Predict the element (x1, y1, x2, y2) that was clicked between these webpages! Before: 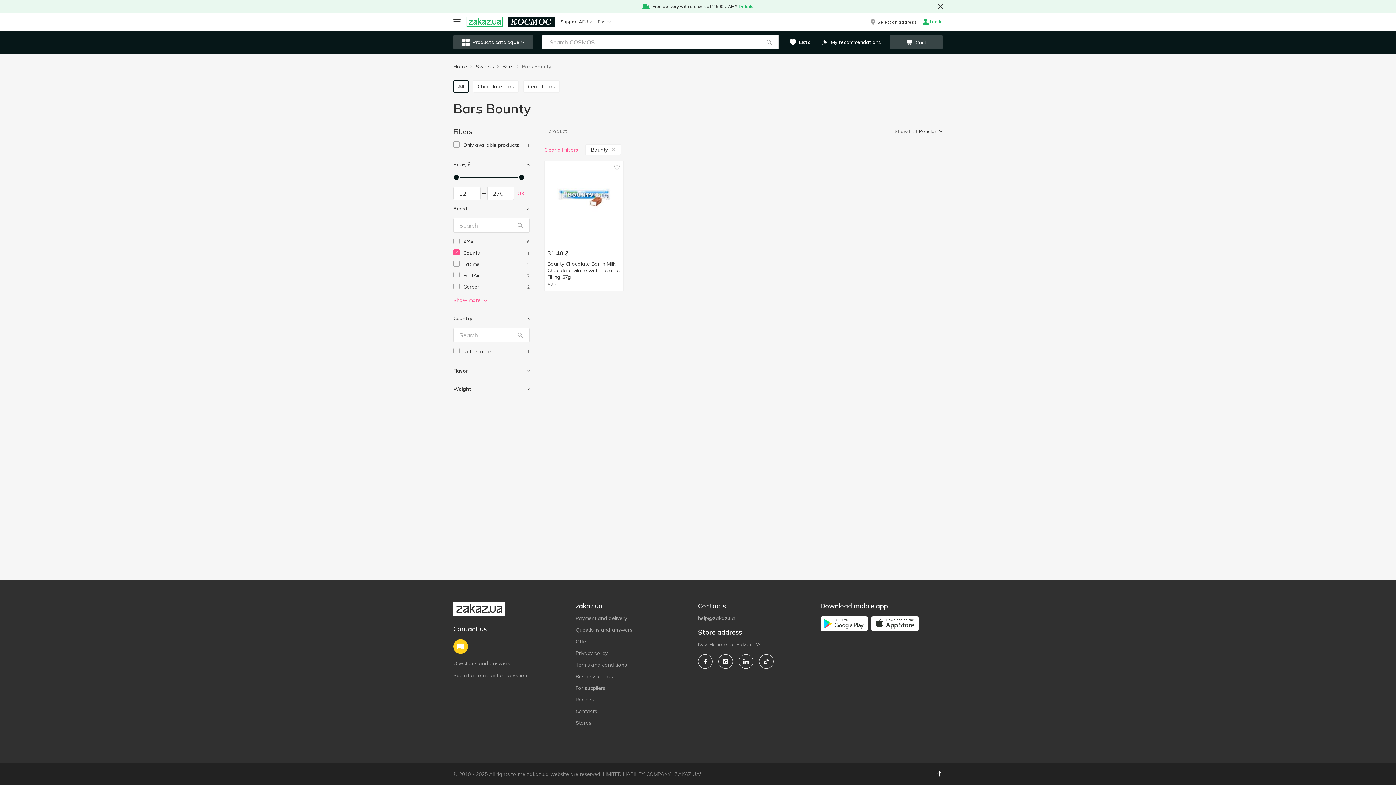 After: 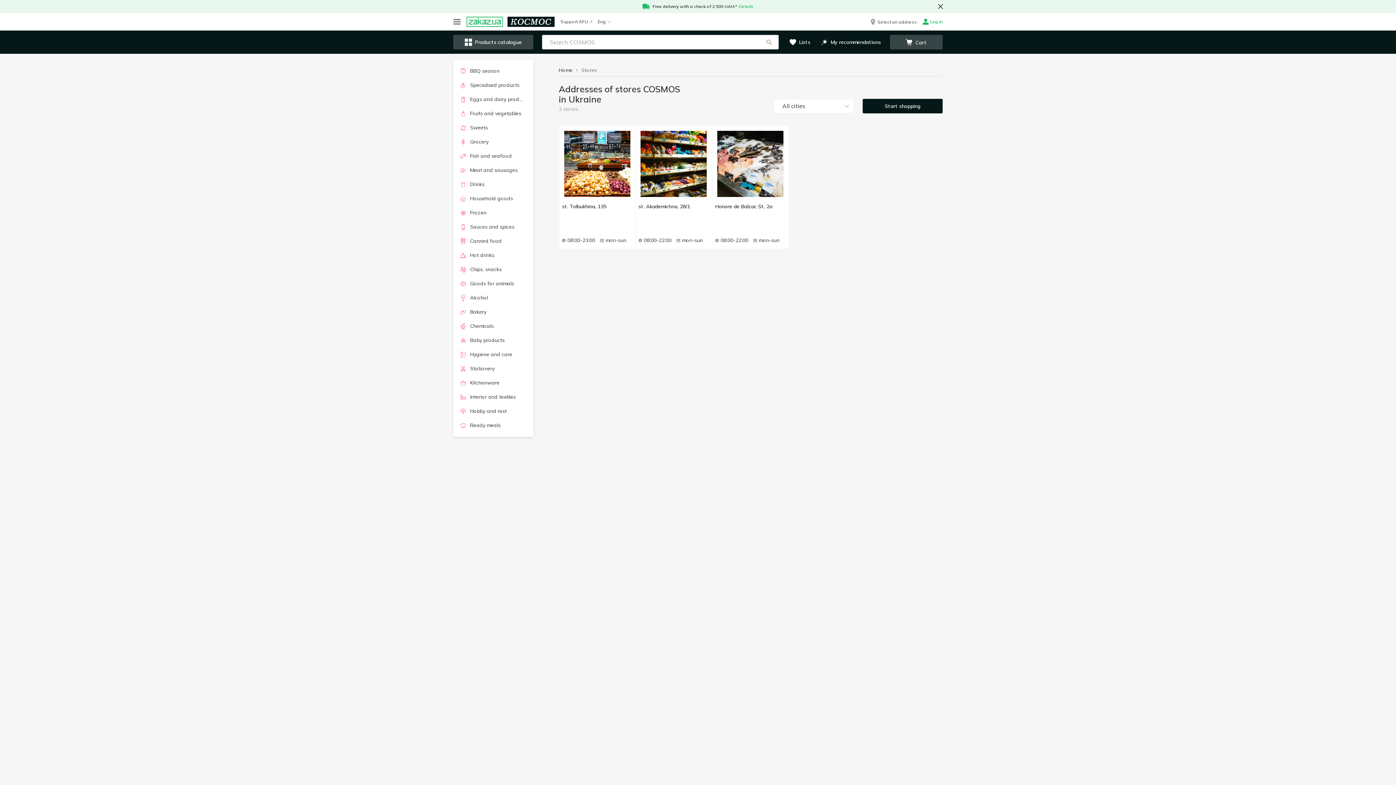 Action: bbox: (575, 720, 591, 726) label: Stores